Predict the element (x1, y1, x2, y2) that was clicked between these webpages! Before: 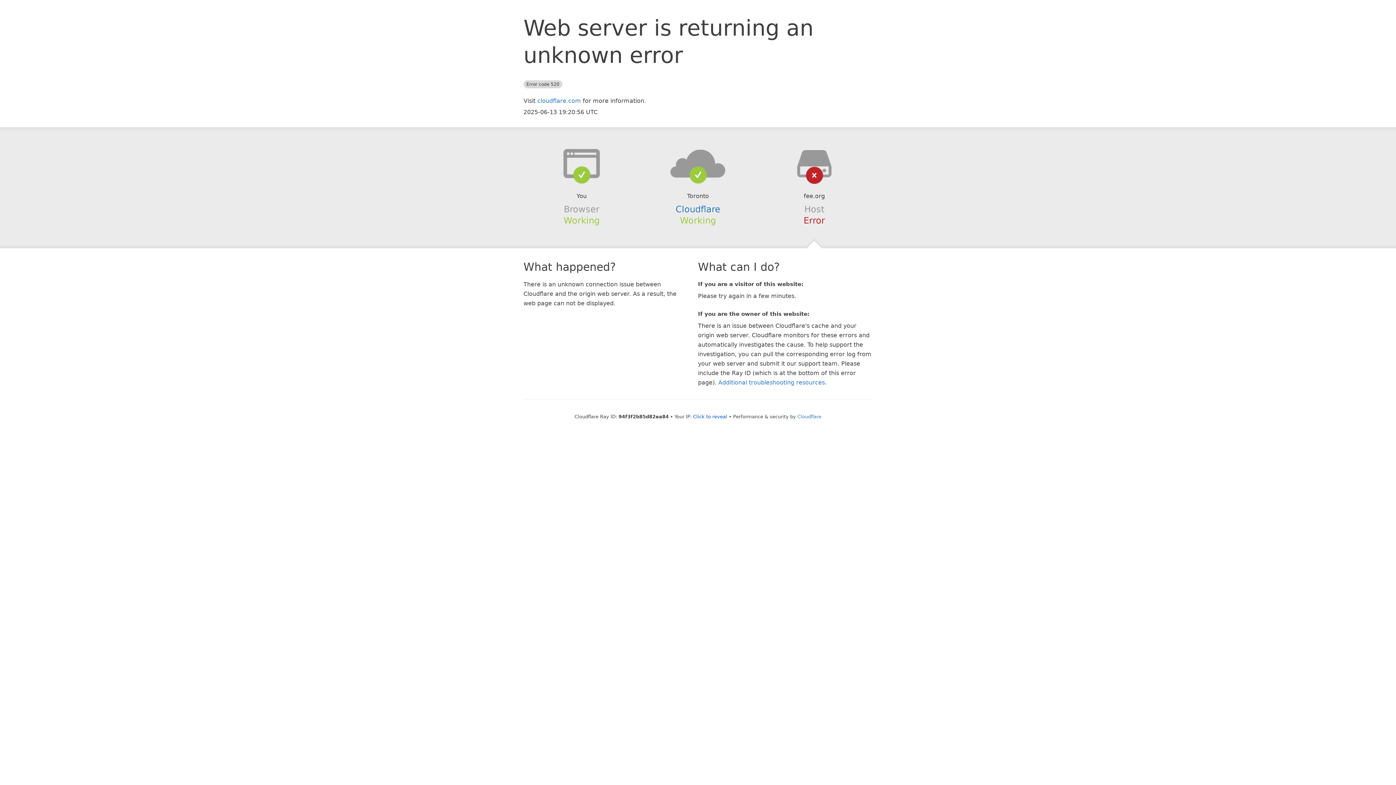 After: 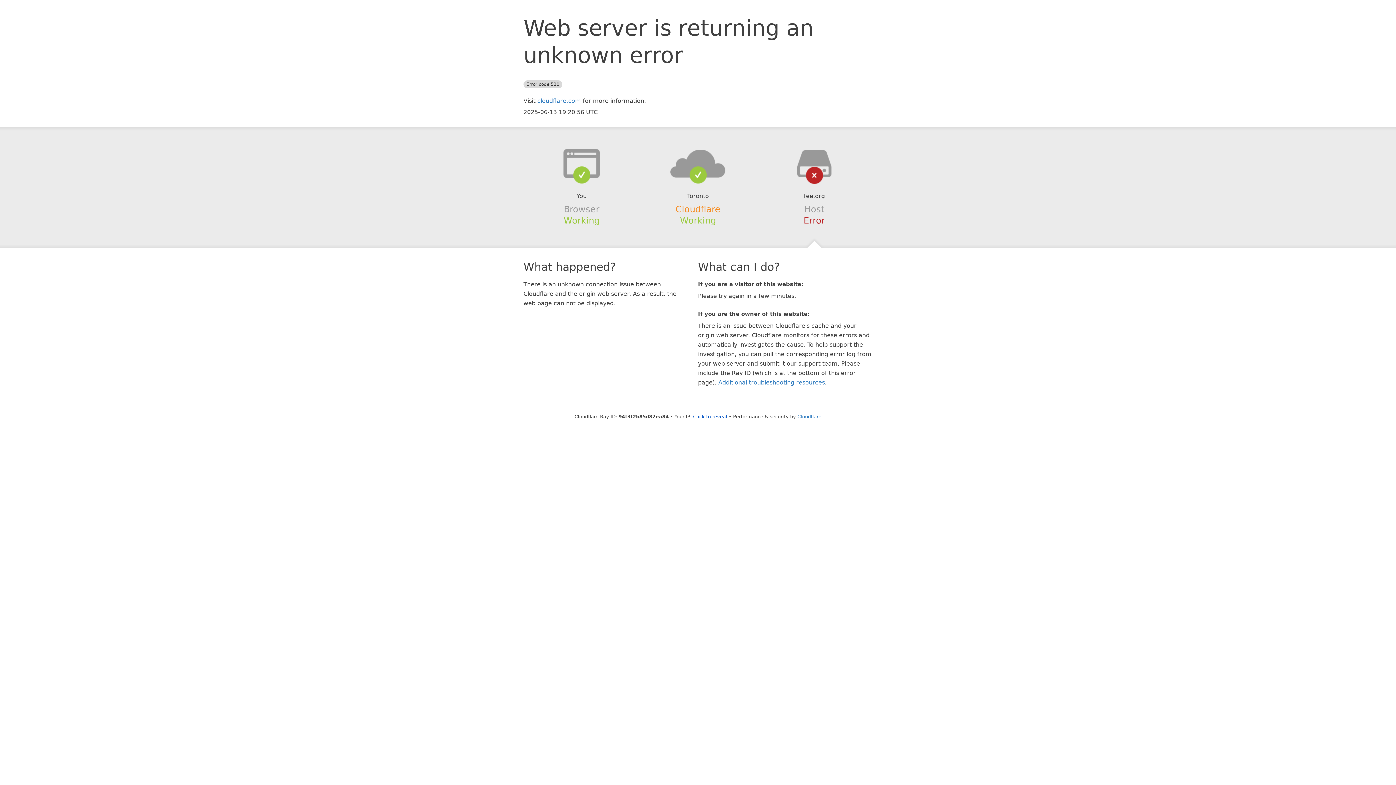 Action: bbox: (675, 204, 720, 214) label: Cloudflare